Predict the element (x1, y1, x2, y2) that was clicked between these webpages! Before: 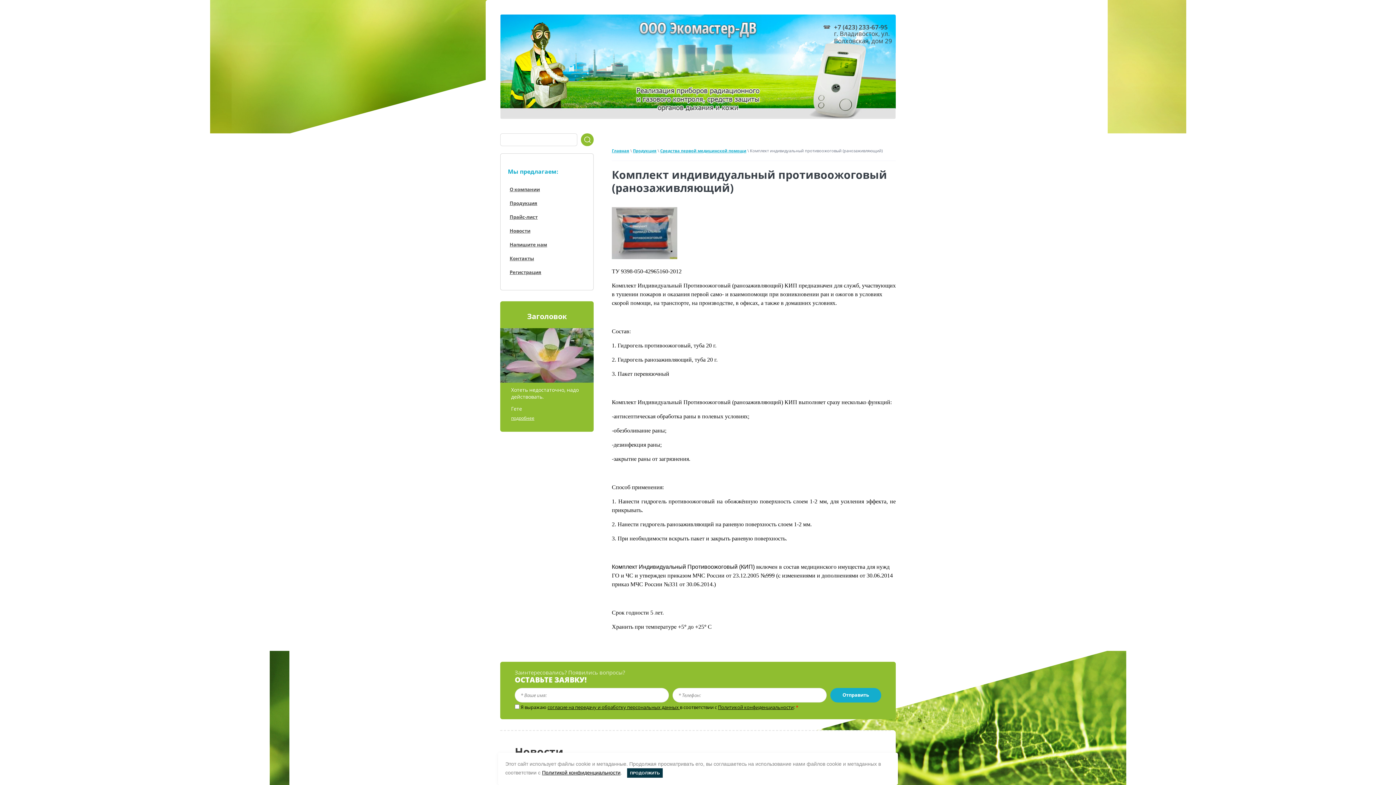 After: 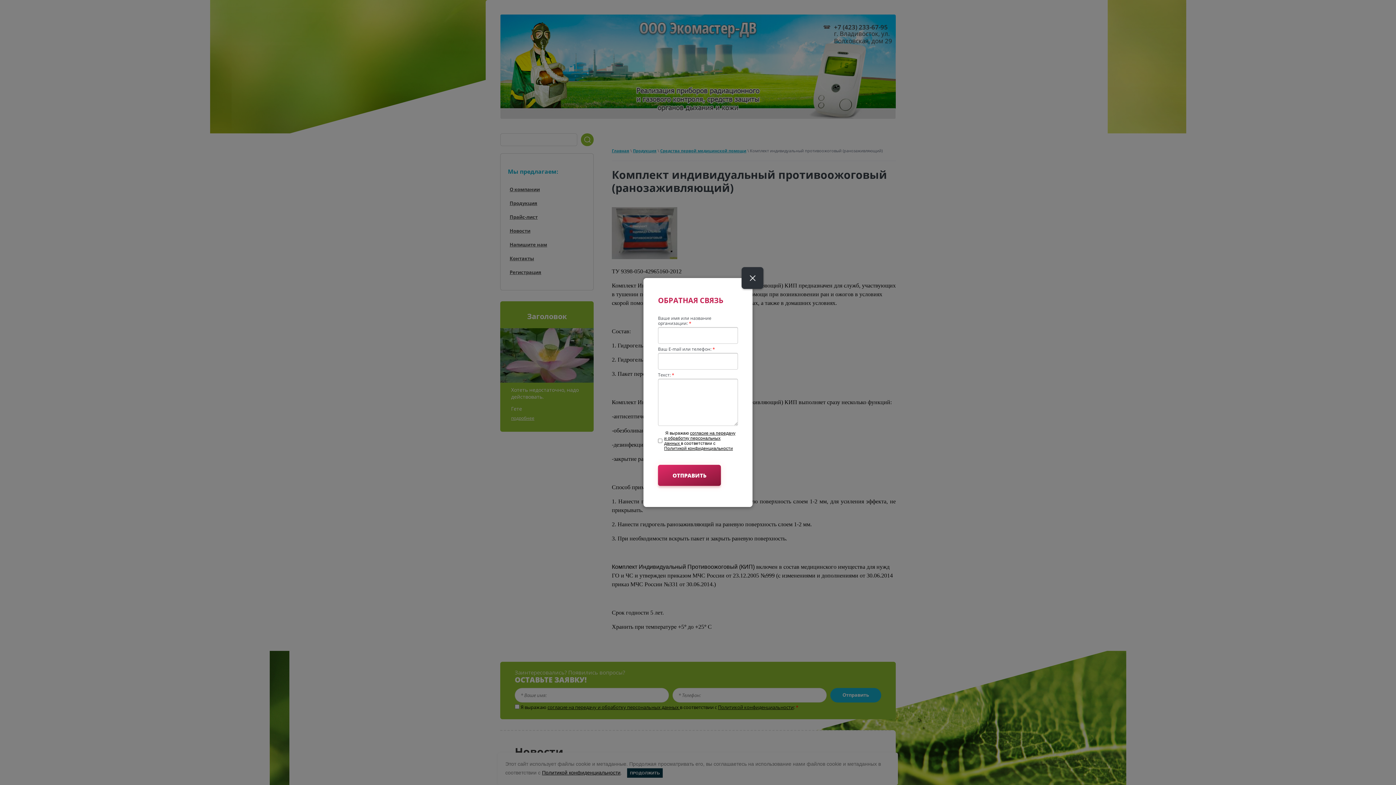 Action: bbox: (500, 415, 545, 420) label: подробнее